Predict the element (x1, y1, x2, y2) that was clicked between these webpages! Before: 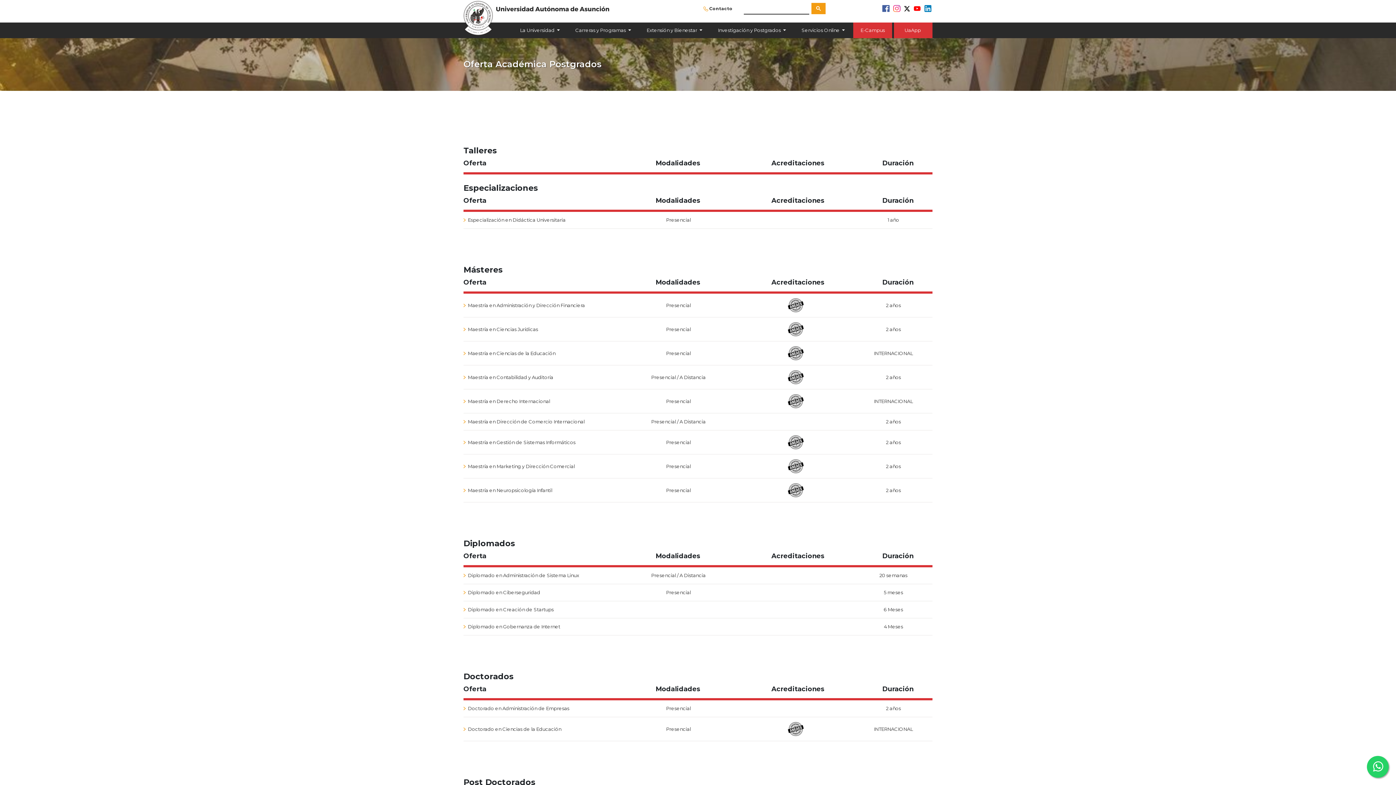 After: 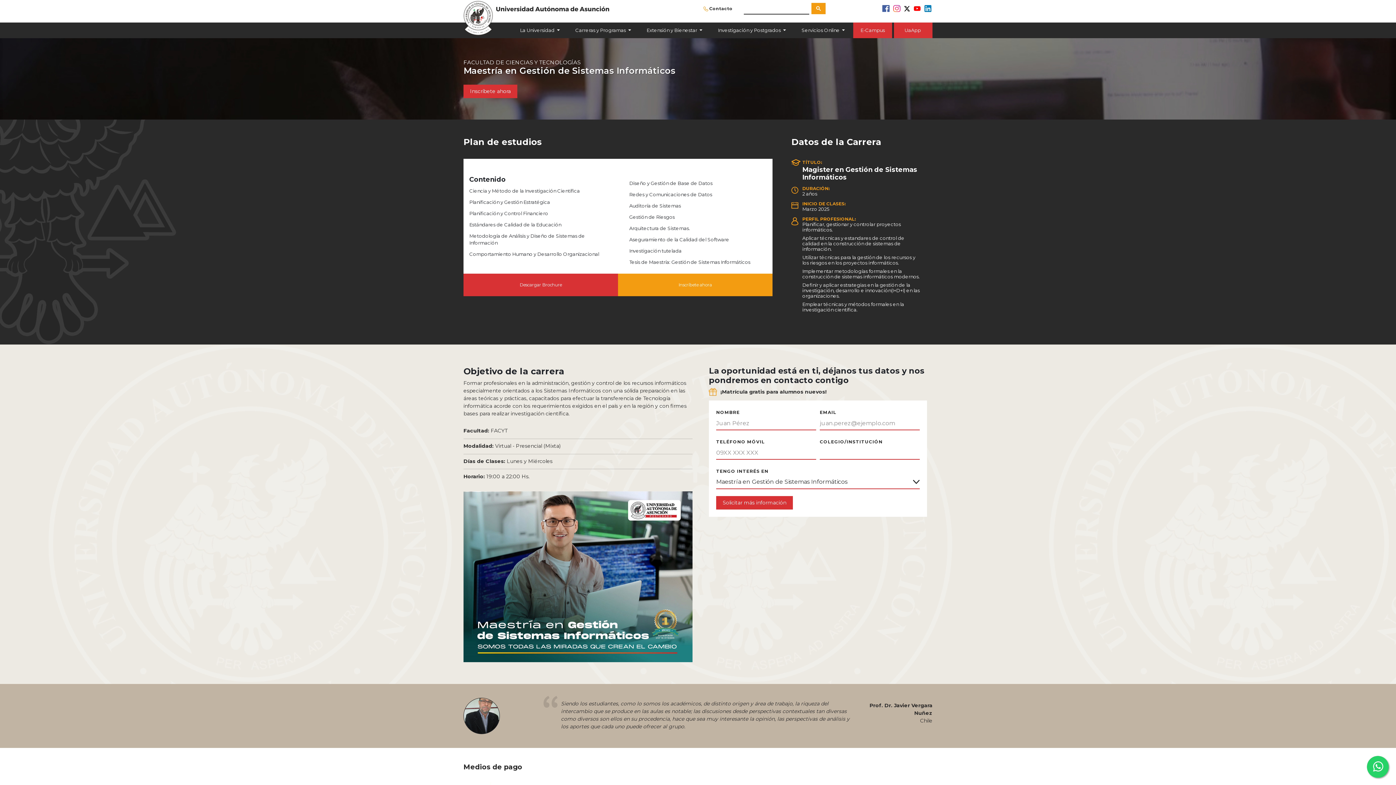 Action: label: Maestría en Gestión de Sistemas Informáticos bbox: (463, 439, 575, 445)